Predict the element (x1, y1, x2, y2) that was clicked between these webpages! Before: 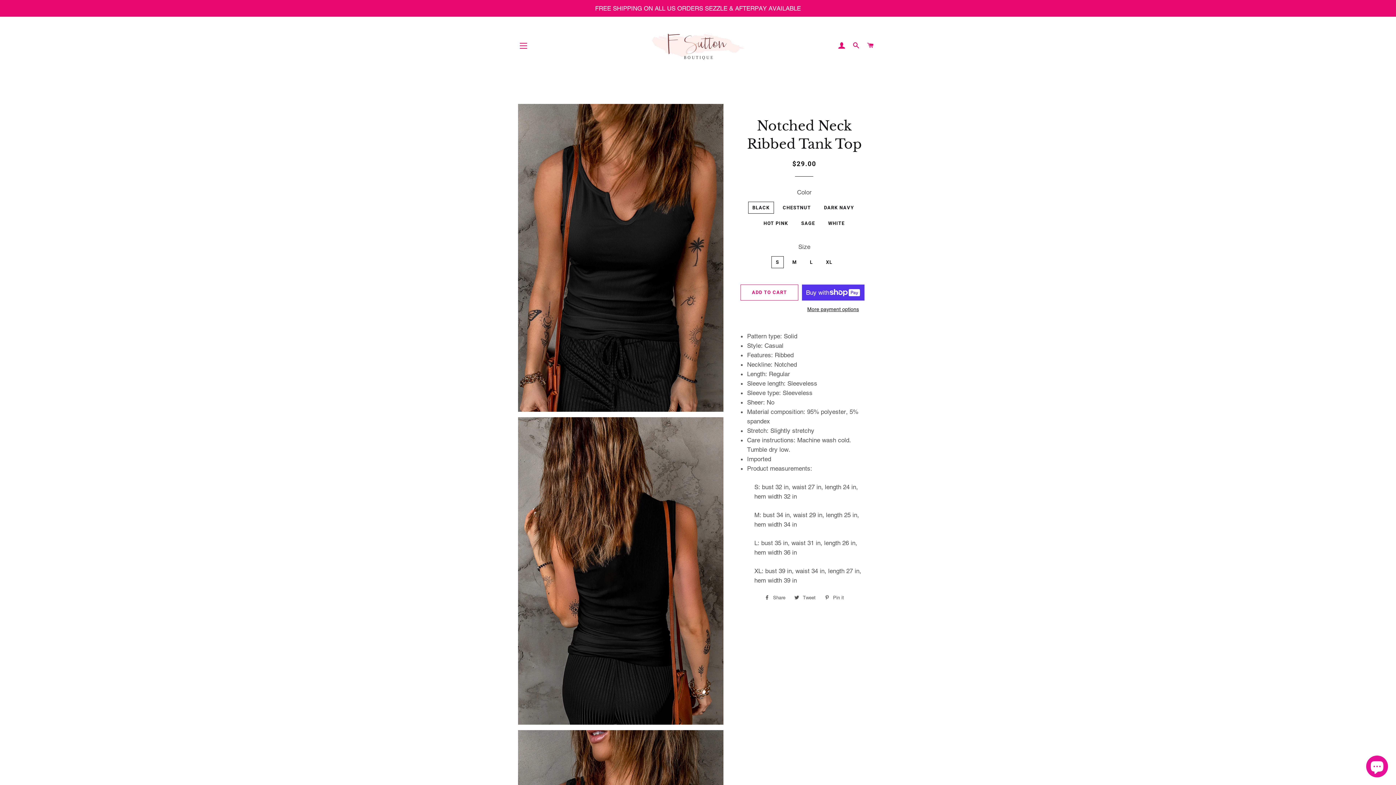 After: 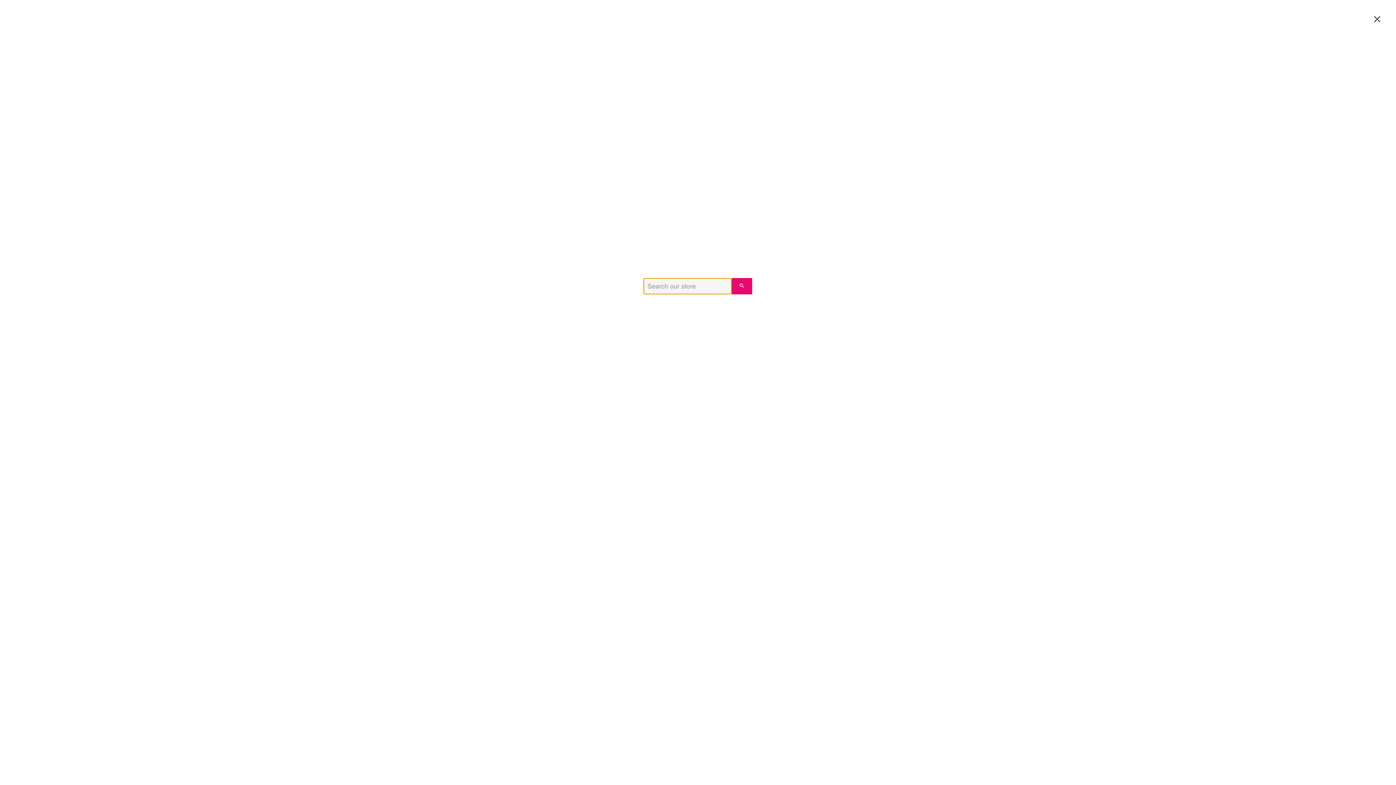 Action: label: SEARCH bbox: (850, 35, 862, 56)